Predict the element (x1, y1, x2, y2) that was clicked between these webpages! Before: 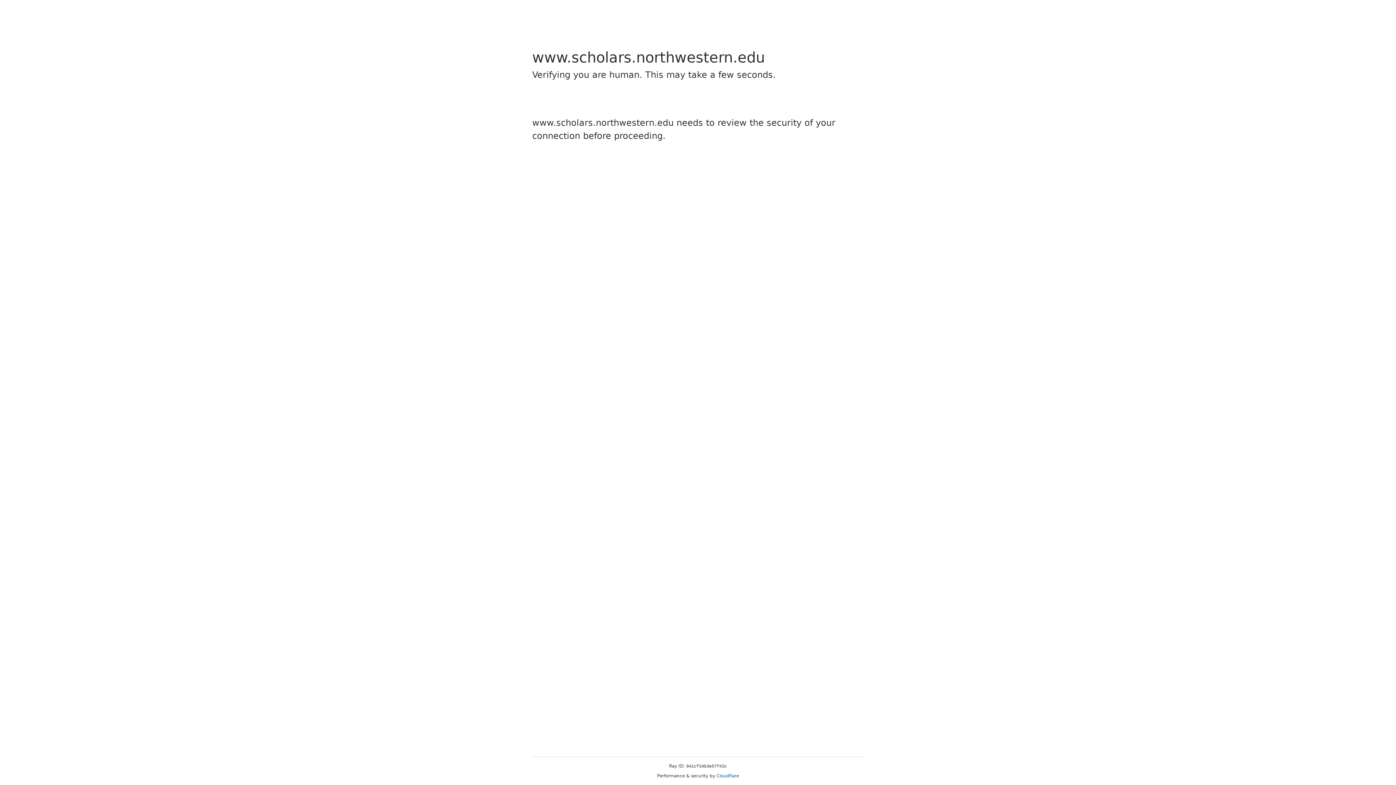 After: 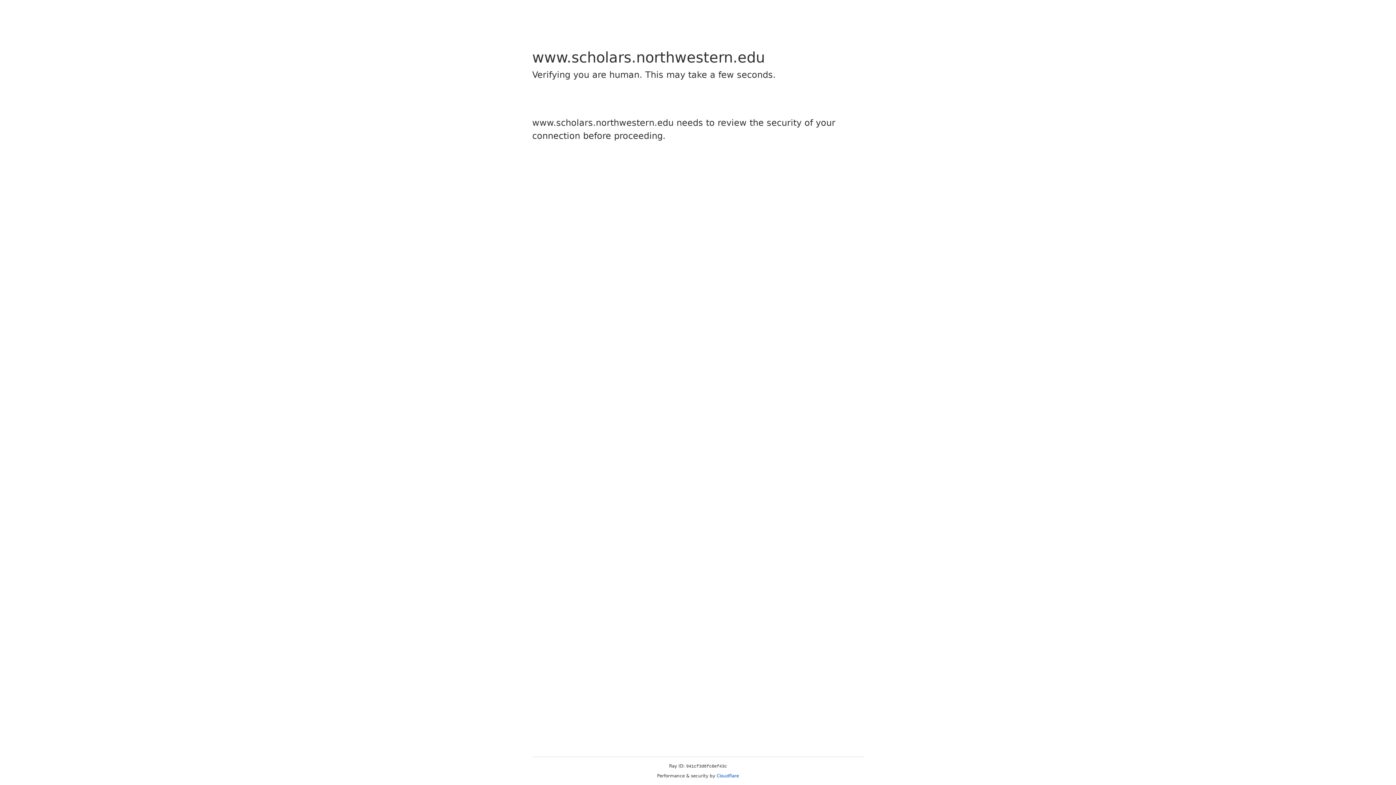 Action: bbox: (716, 773, 739, 778) label: Cloudflare